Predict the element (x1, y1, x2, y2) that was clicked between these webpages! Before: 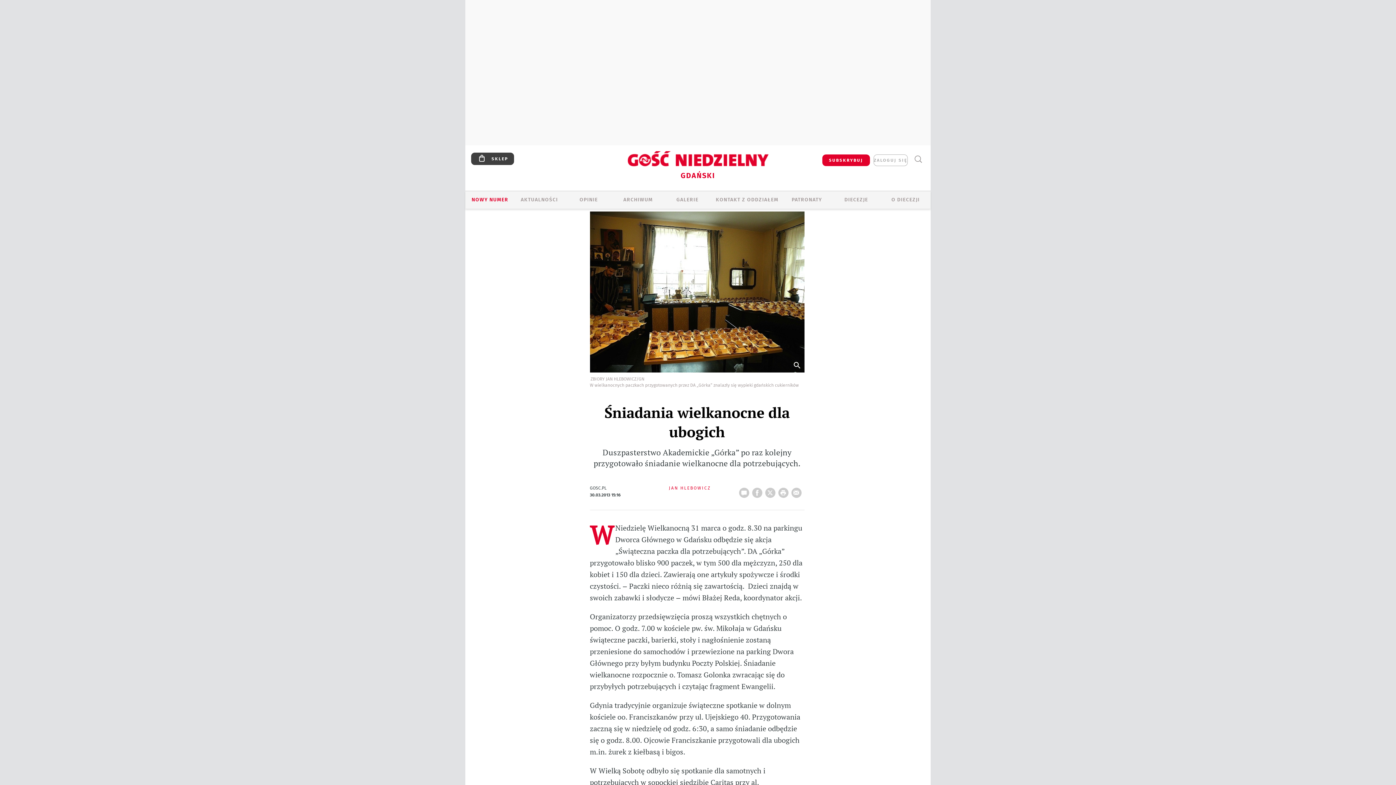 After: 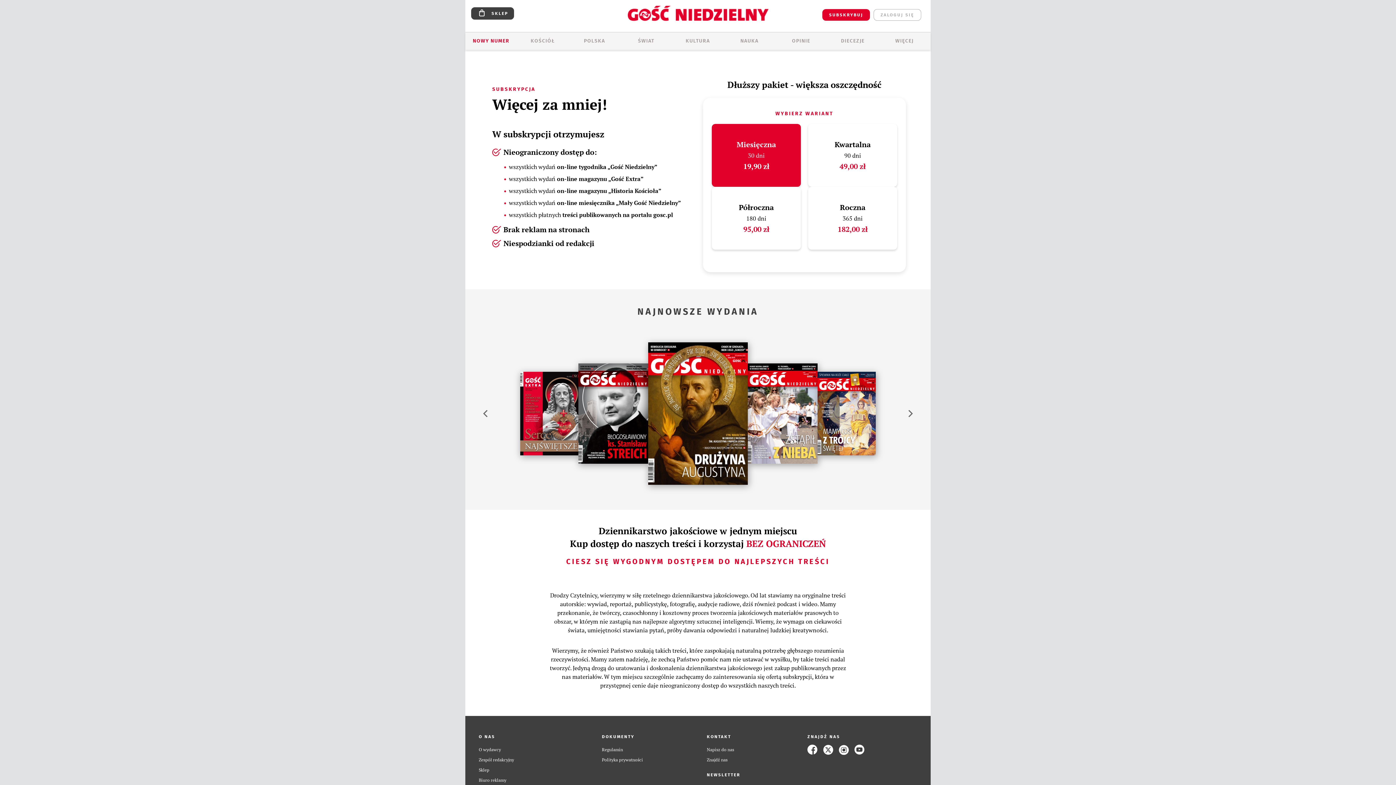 Action: label: SUBSKRYBUJ bbox: (822, 154, 870, 166)